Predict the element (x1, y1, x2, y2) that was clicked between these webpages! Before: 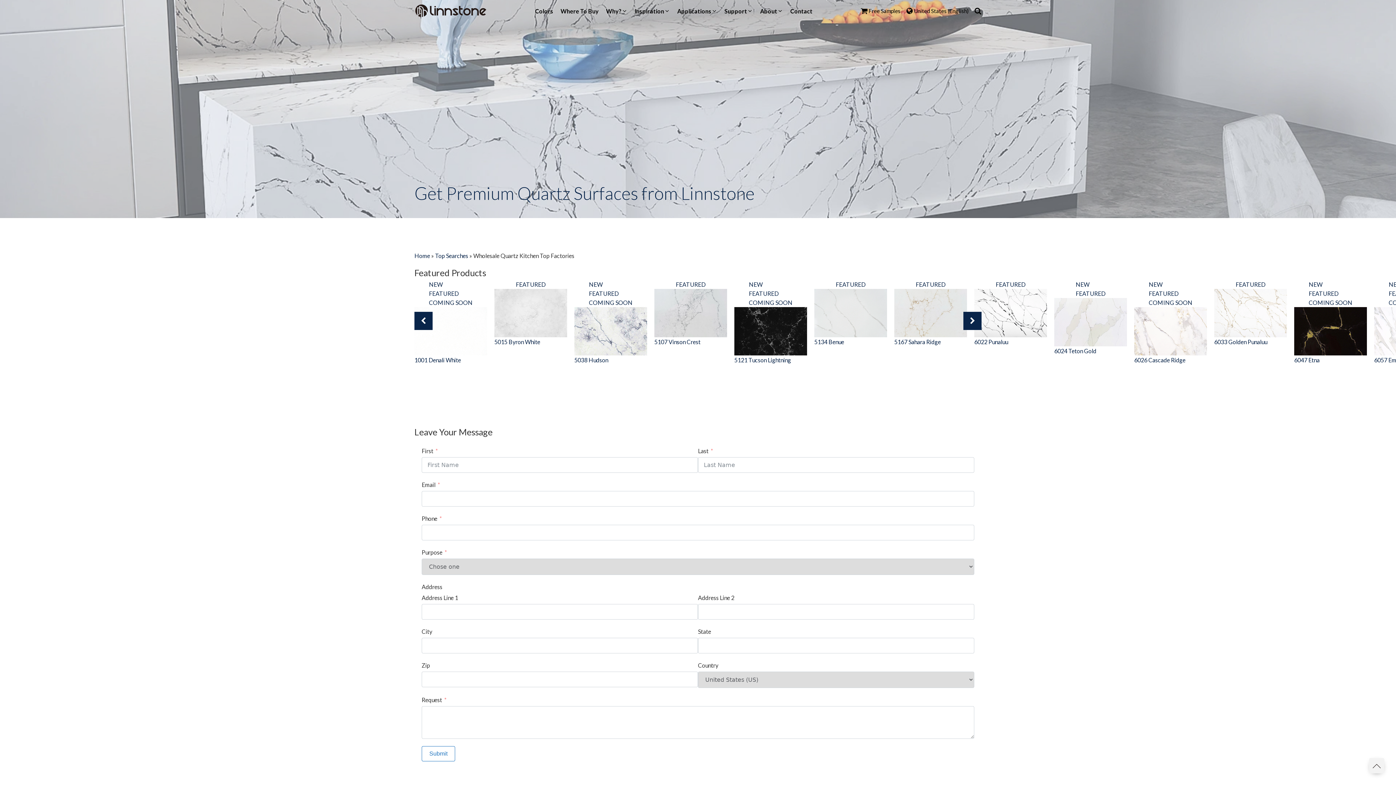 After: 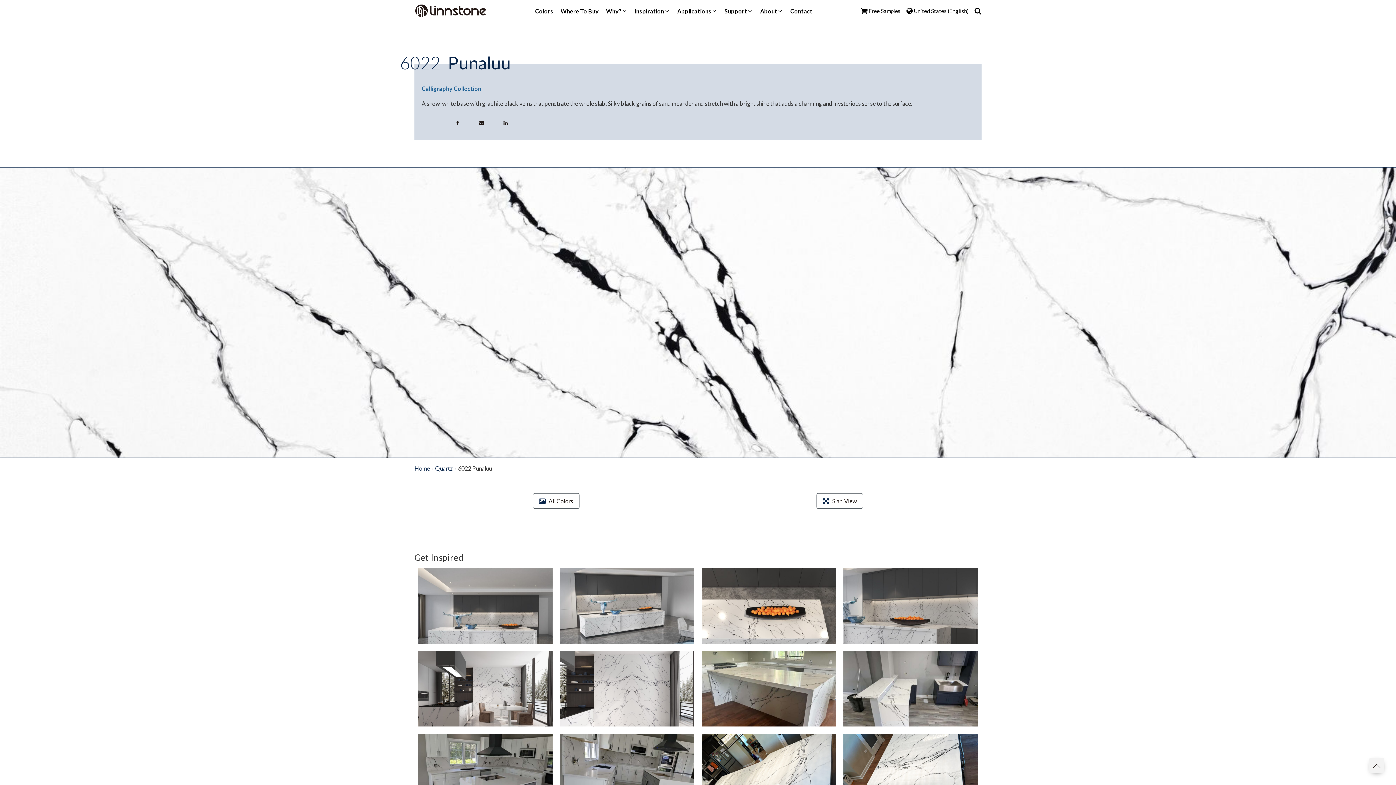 Action: bbox: (974, 280, 1047, 337) label: FEATURED